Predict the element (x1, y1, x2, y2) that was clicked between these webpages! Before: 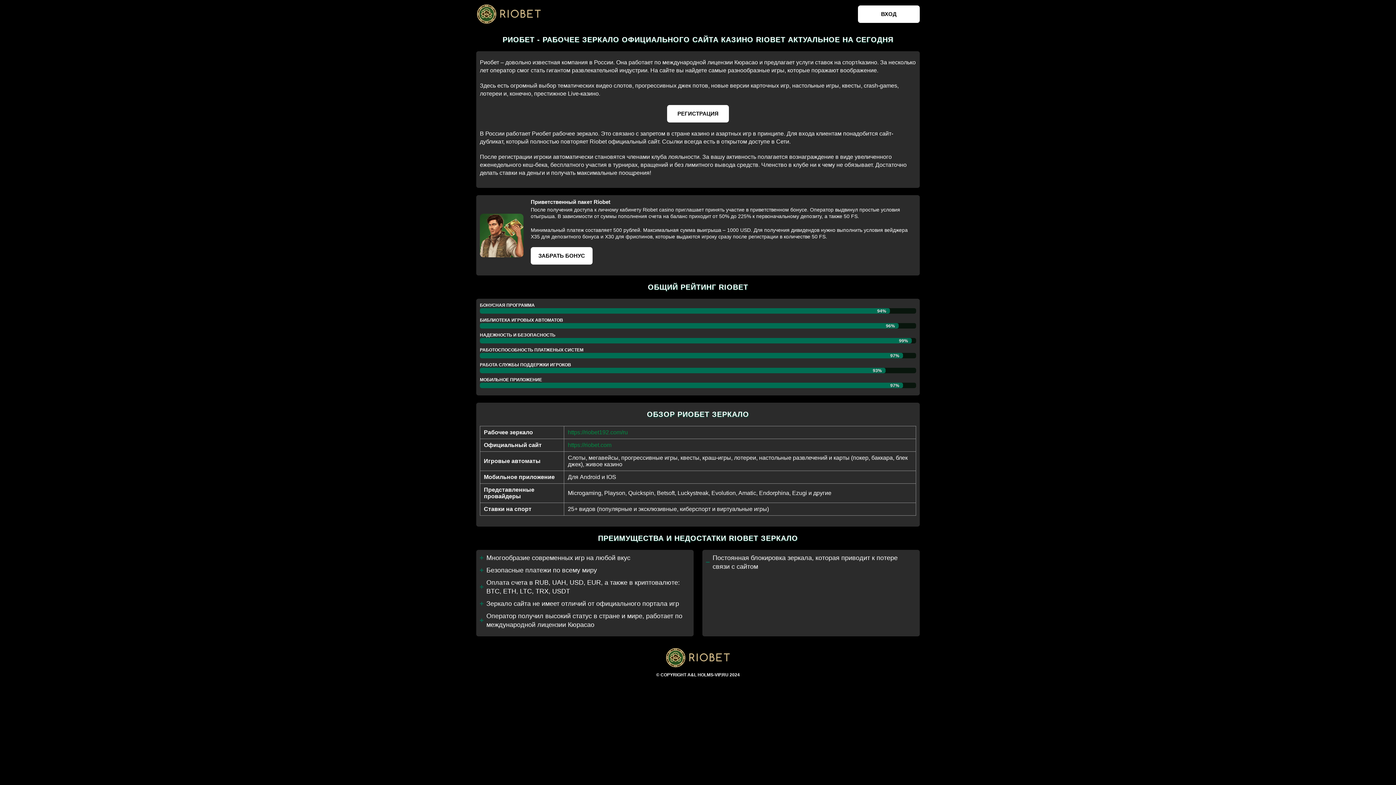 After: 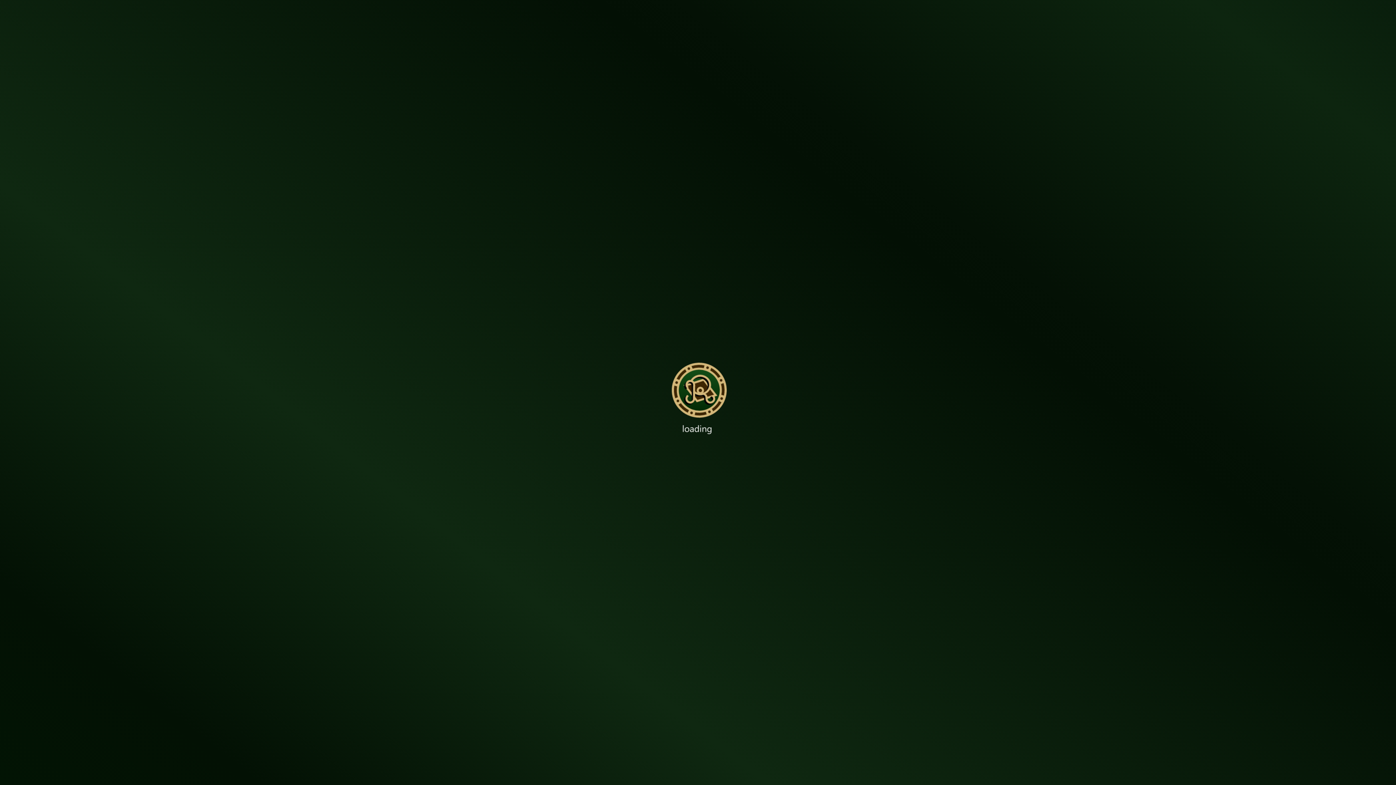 Action: label: РЕГИСТРАЦИЯ bbox: (667, 105, 729, 122)